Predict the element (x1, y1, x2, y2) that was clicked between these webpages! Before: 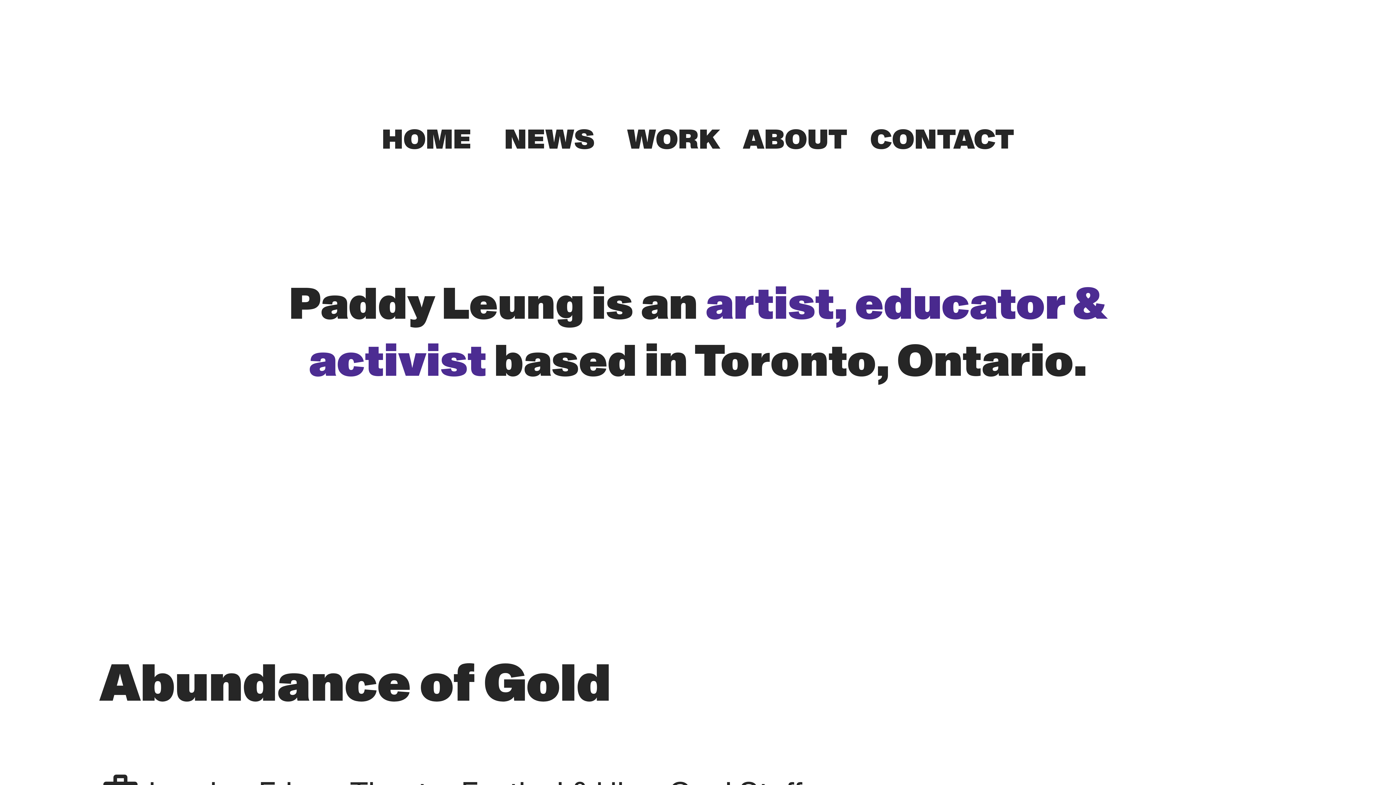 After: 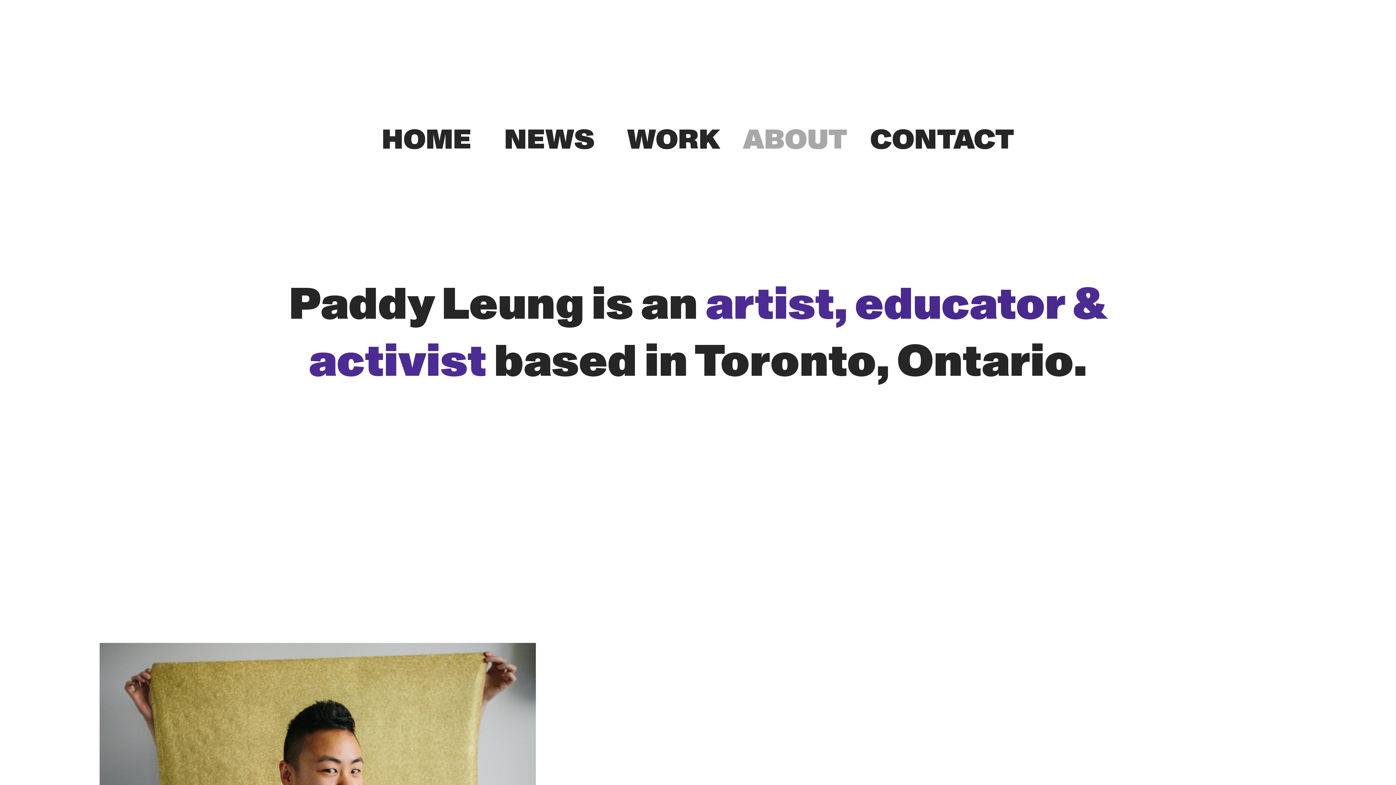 Action: bbox: (743, 121, 846, 161) label: ABOUT